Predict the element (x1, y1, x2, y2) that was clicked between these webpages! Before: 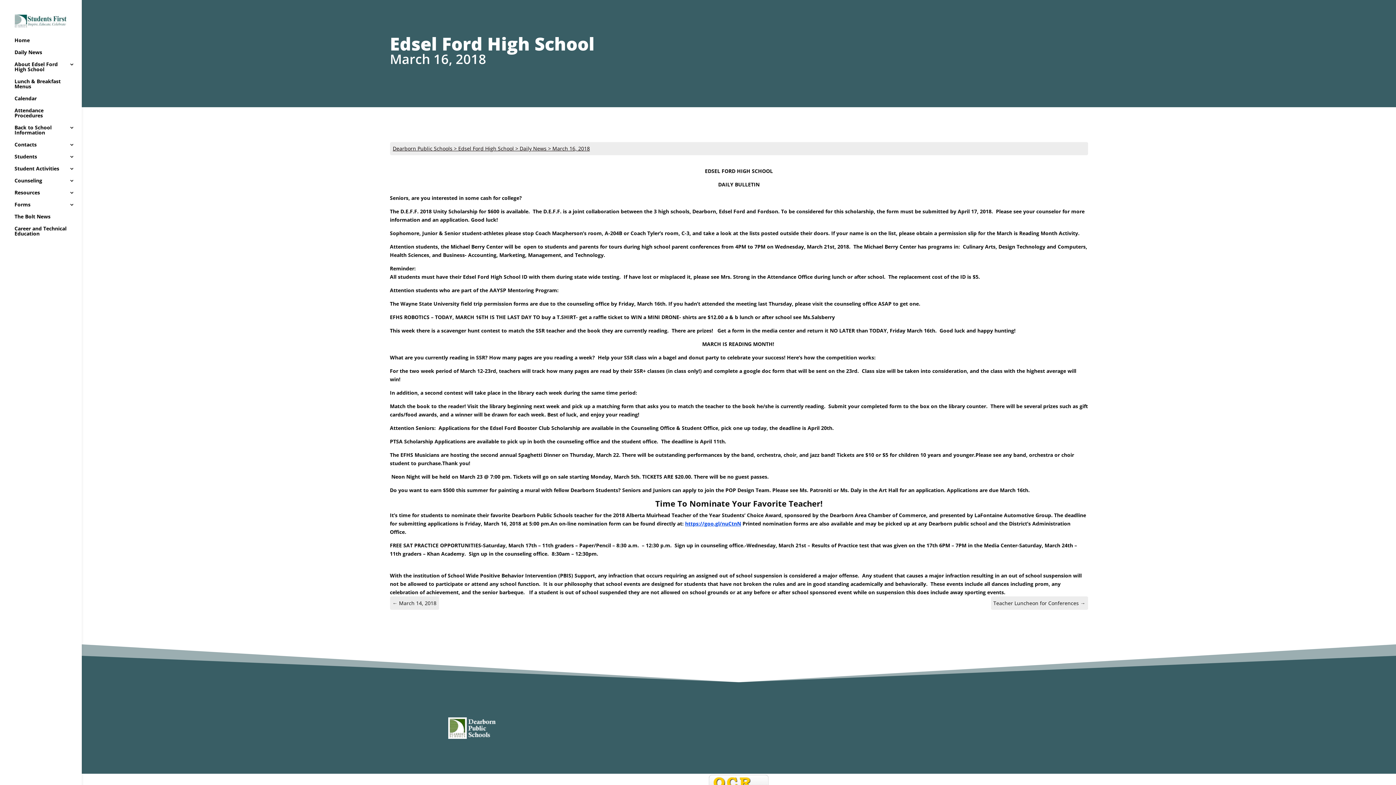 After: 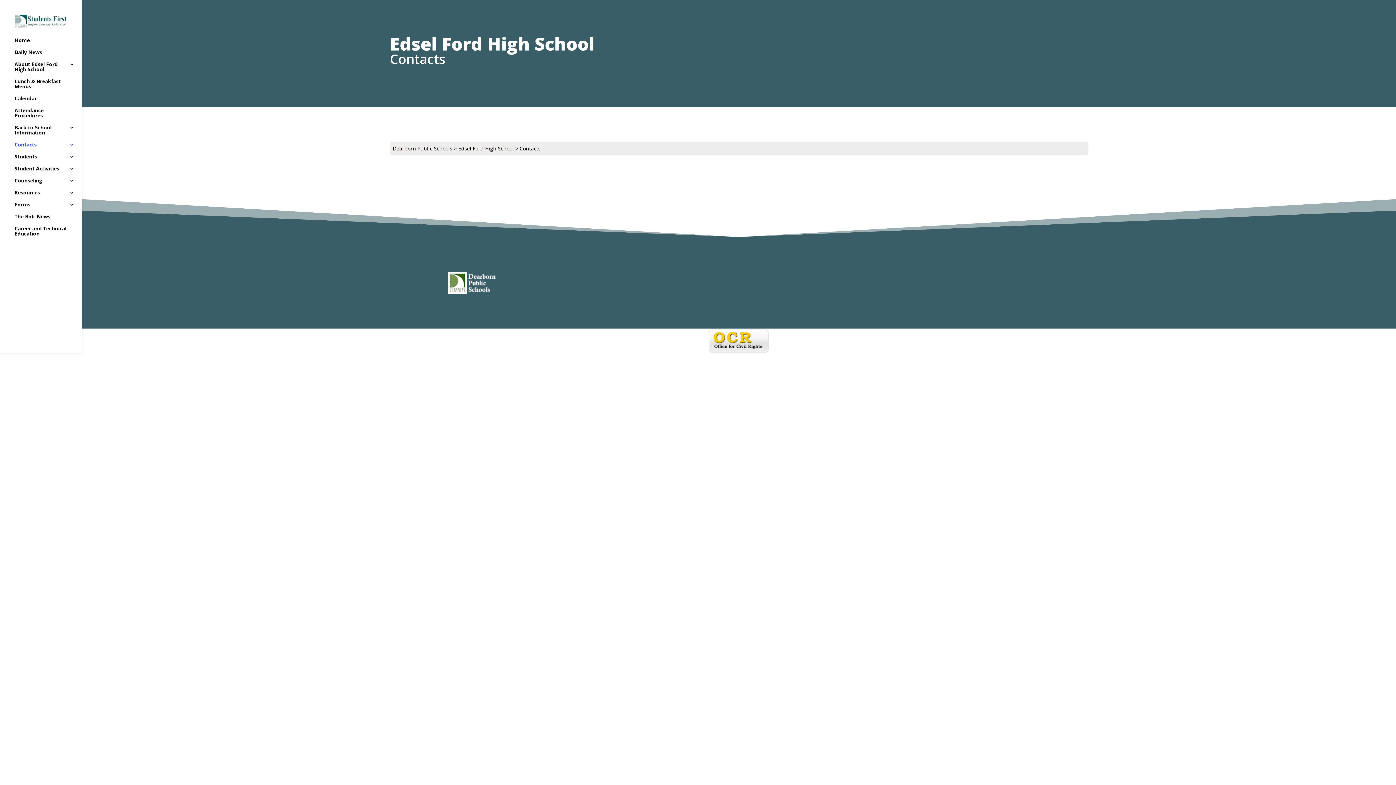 Action: bbox: (14, 142, 81, 154) label: Contacts